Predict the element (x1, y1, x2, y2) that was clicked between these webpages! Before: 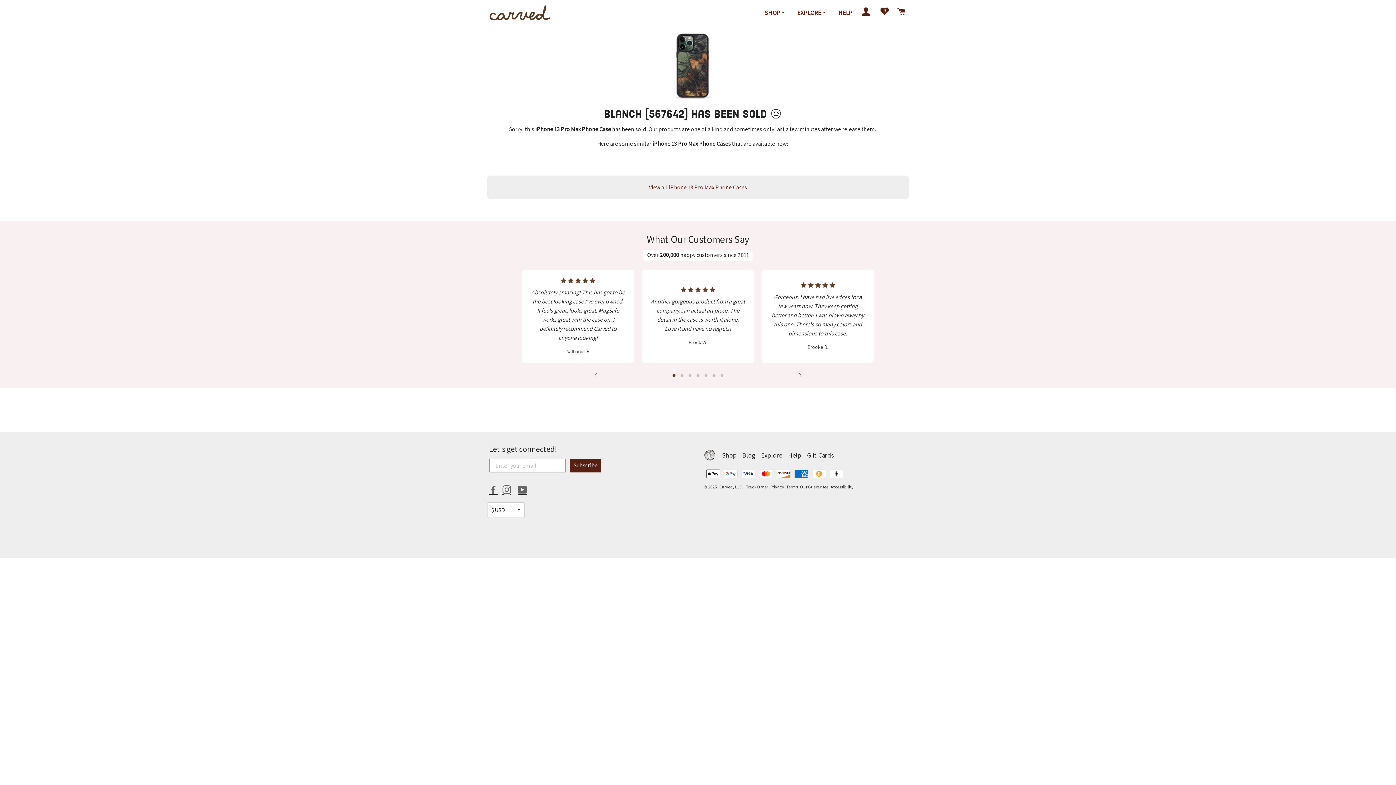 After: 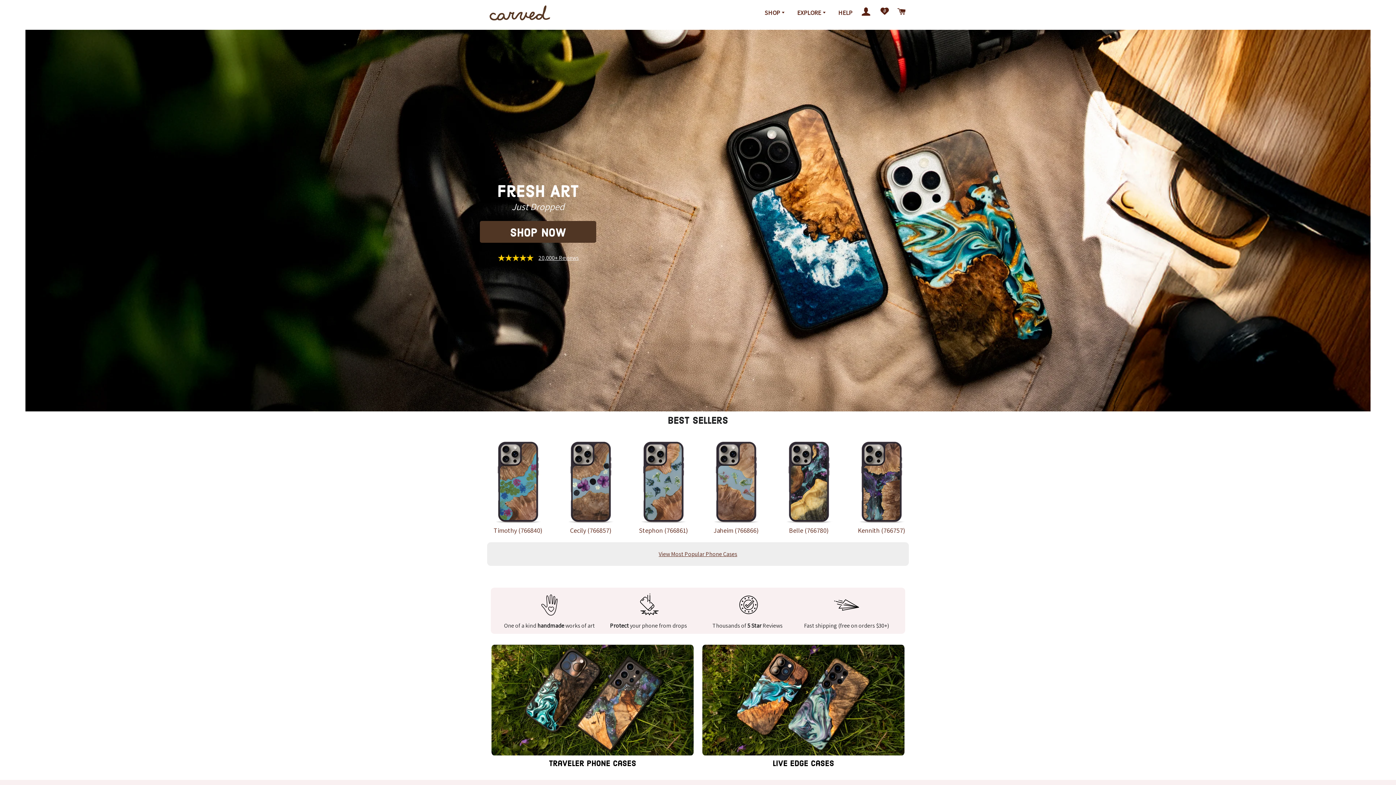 Action: bbox: (487, 3, 552, 22)